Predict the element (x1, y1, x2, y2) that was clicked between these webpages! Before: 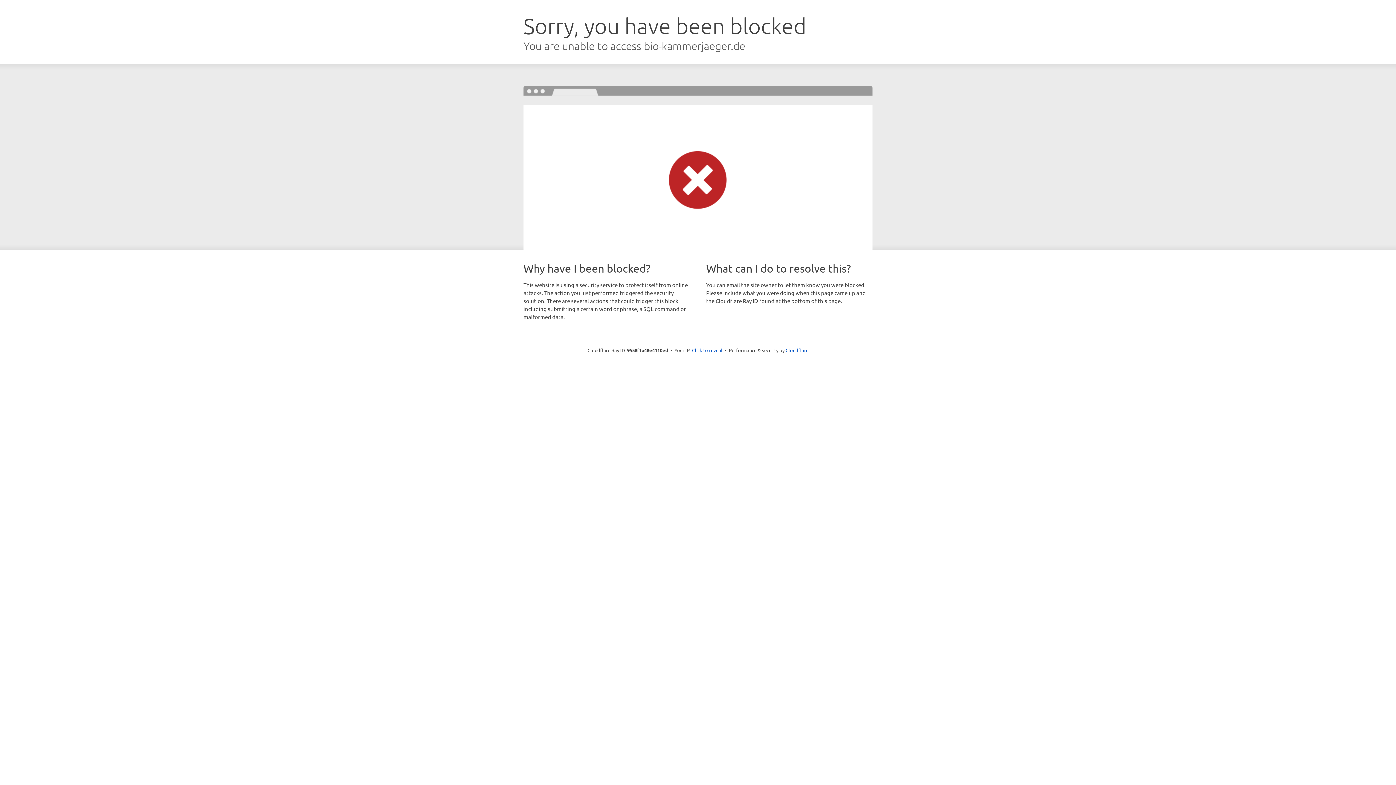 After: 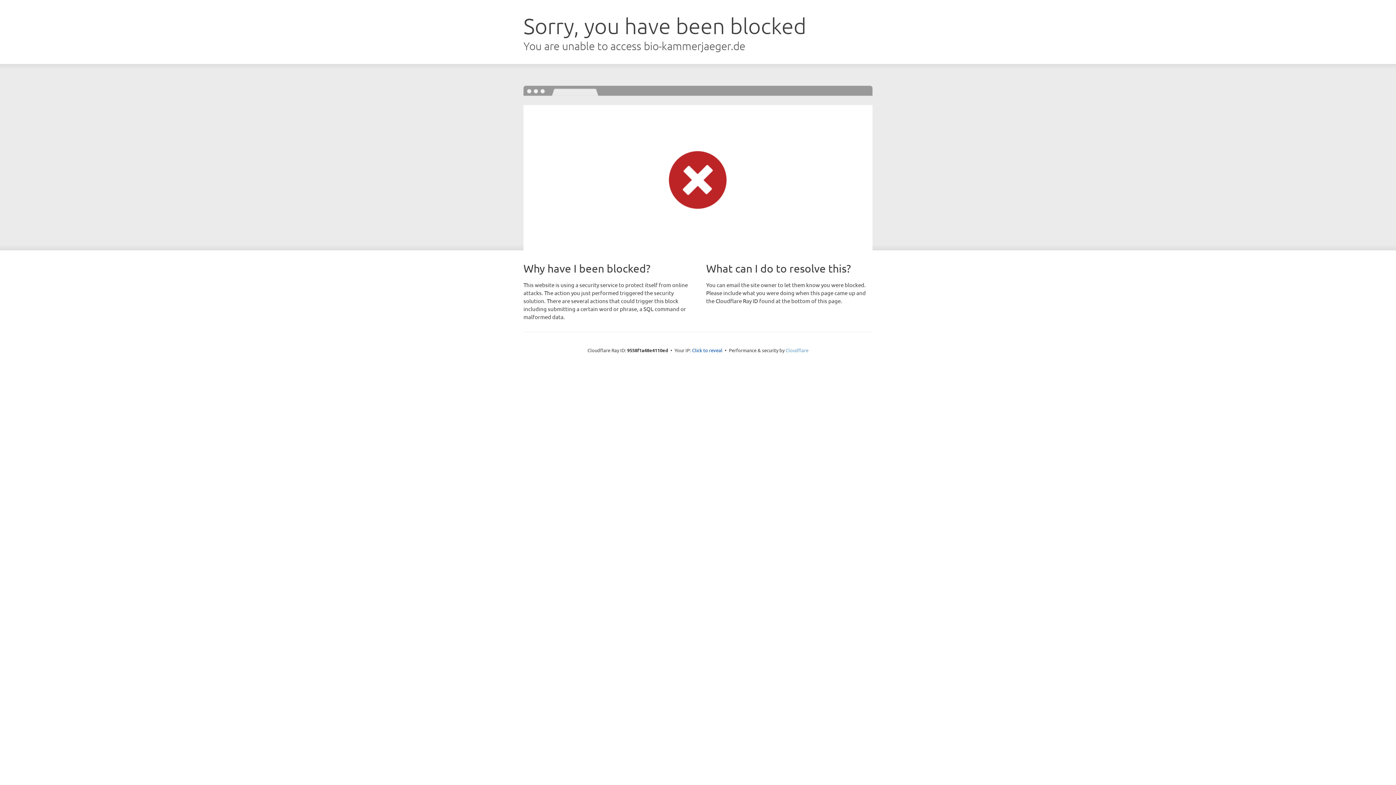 Action: bbox: (785, 347, 808, 353) label: Cloudflare